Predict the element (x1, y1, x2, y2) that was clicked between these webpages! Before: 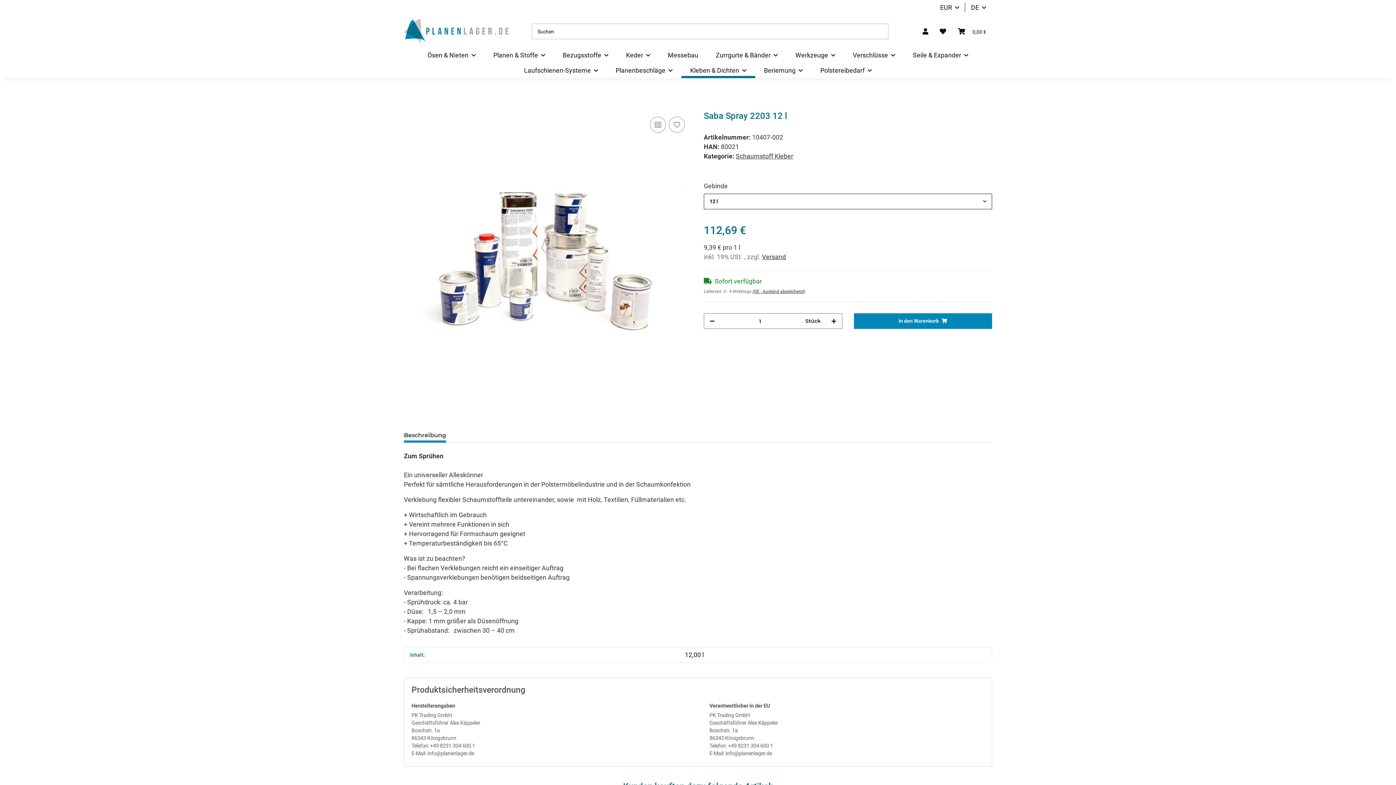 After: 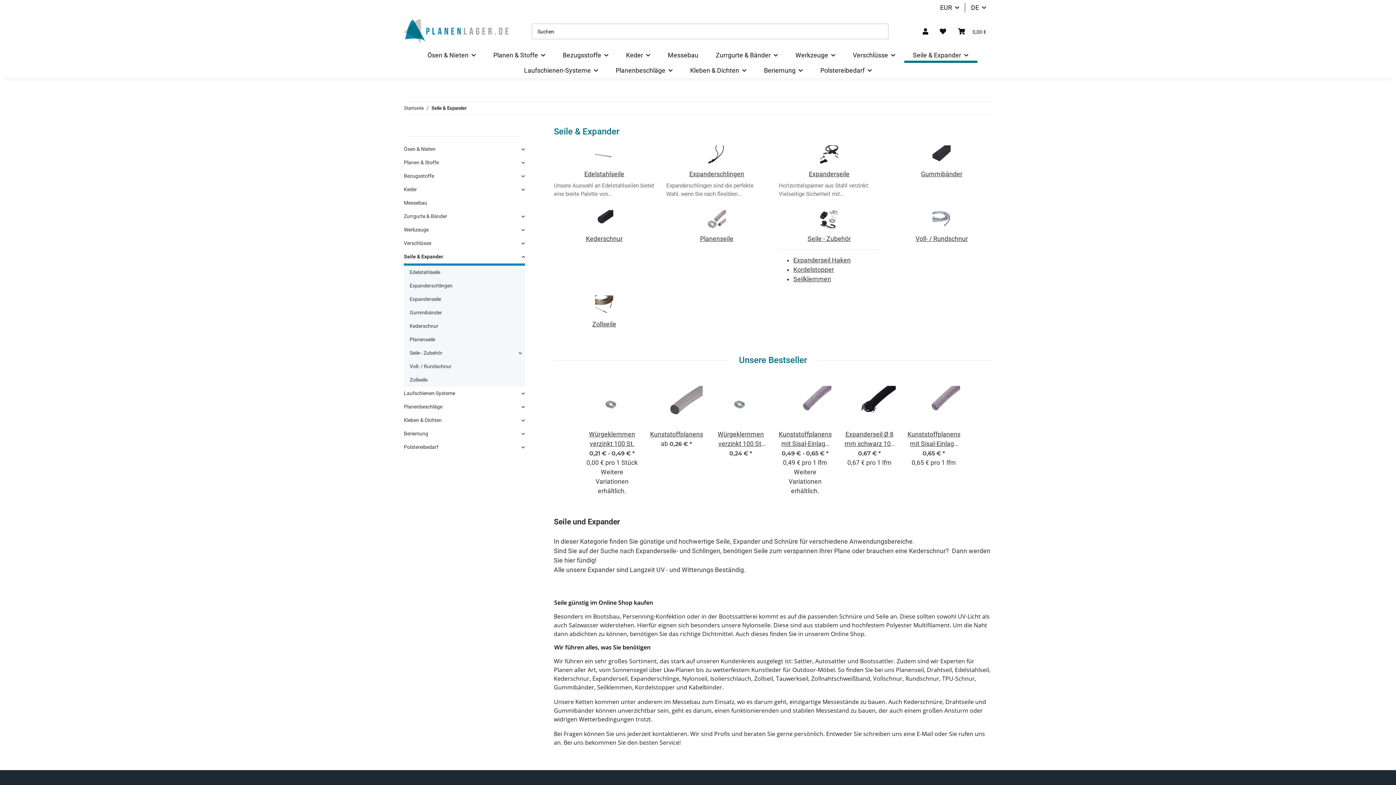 Action: label: Seile & Expander bbox: (904, 47, 977, 62)